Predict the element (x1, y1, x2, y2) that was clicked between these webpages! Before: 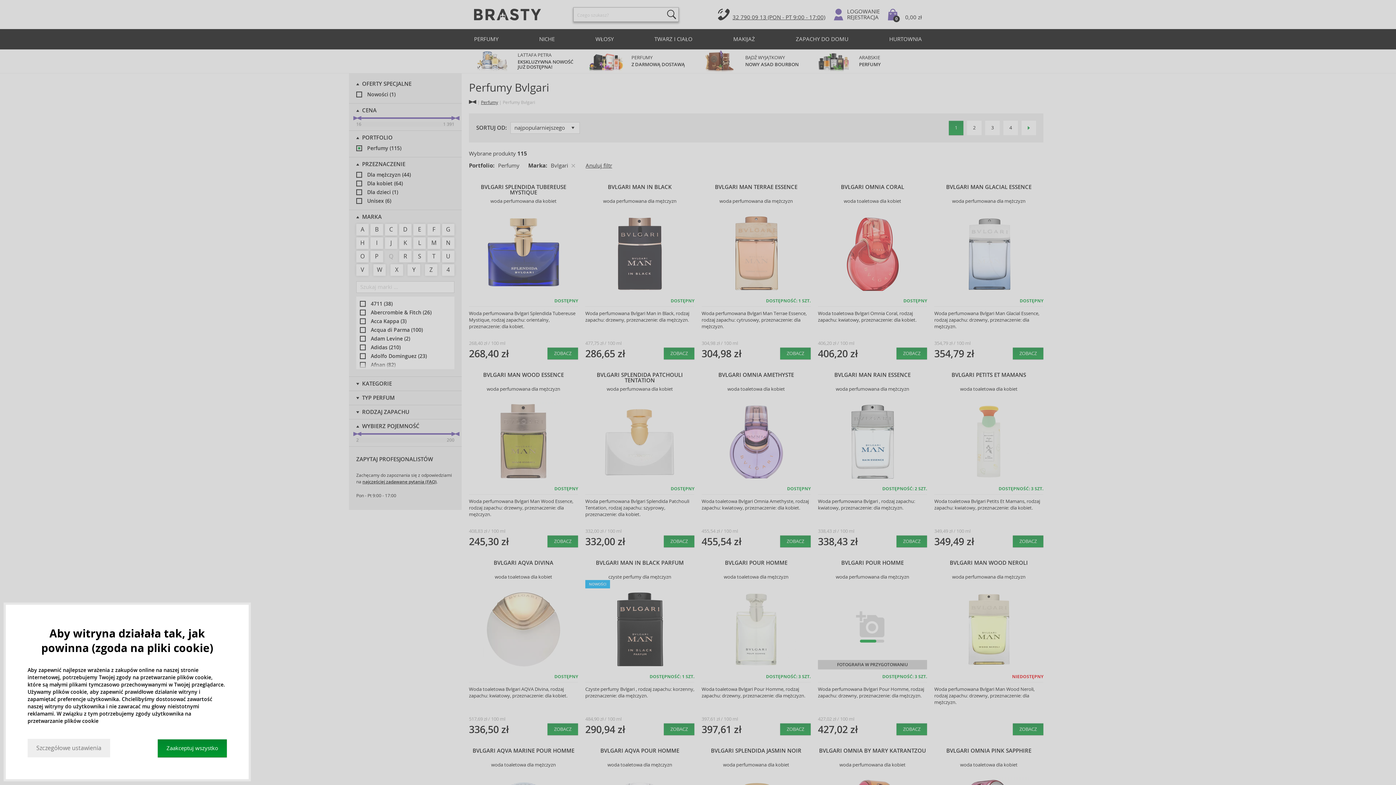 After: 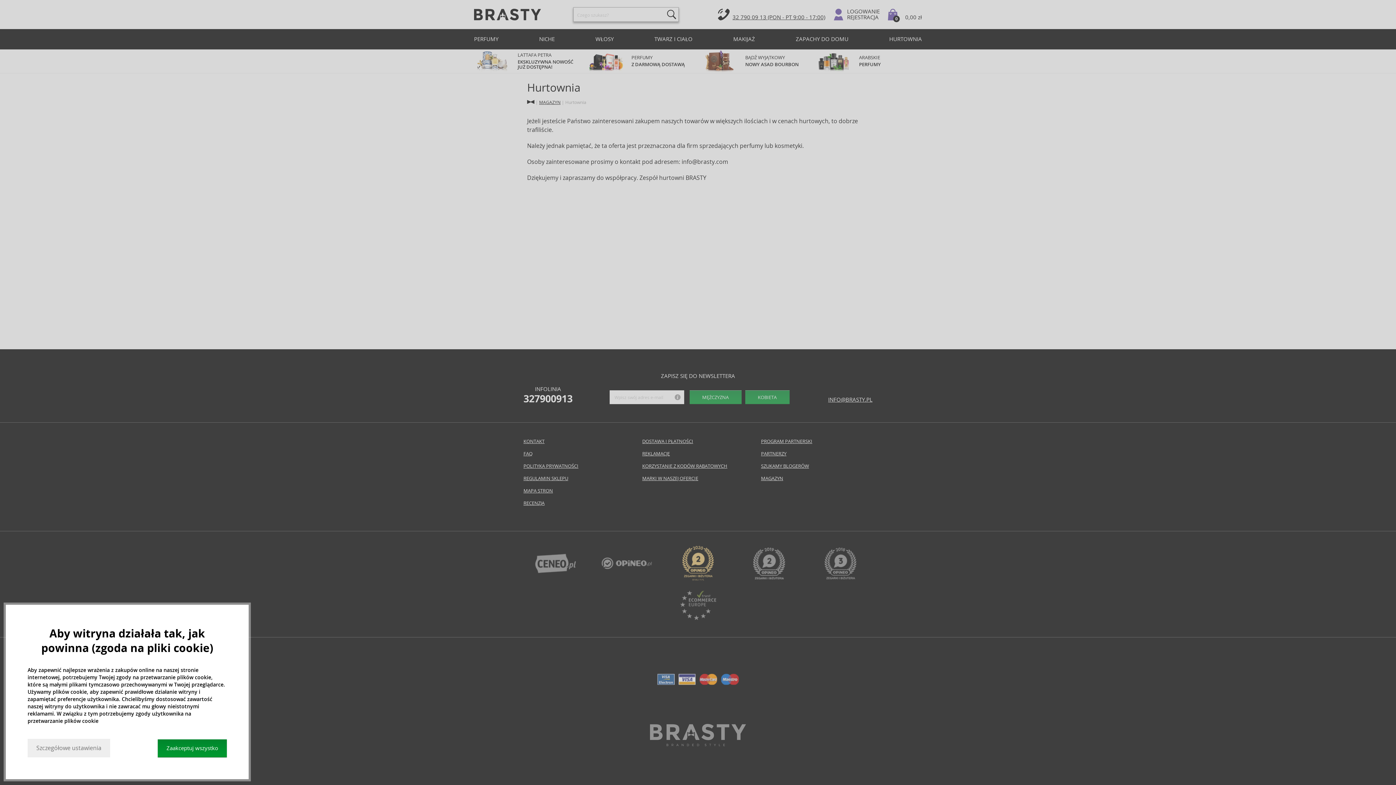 Action: label: HURTOWNIA bbox: (885, 29, 925, 49)